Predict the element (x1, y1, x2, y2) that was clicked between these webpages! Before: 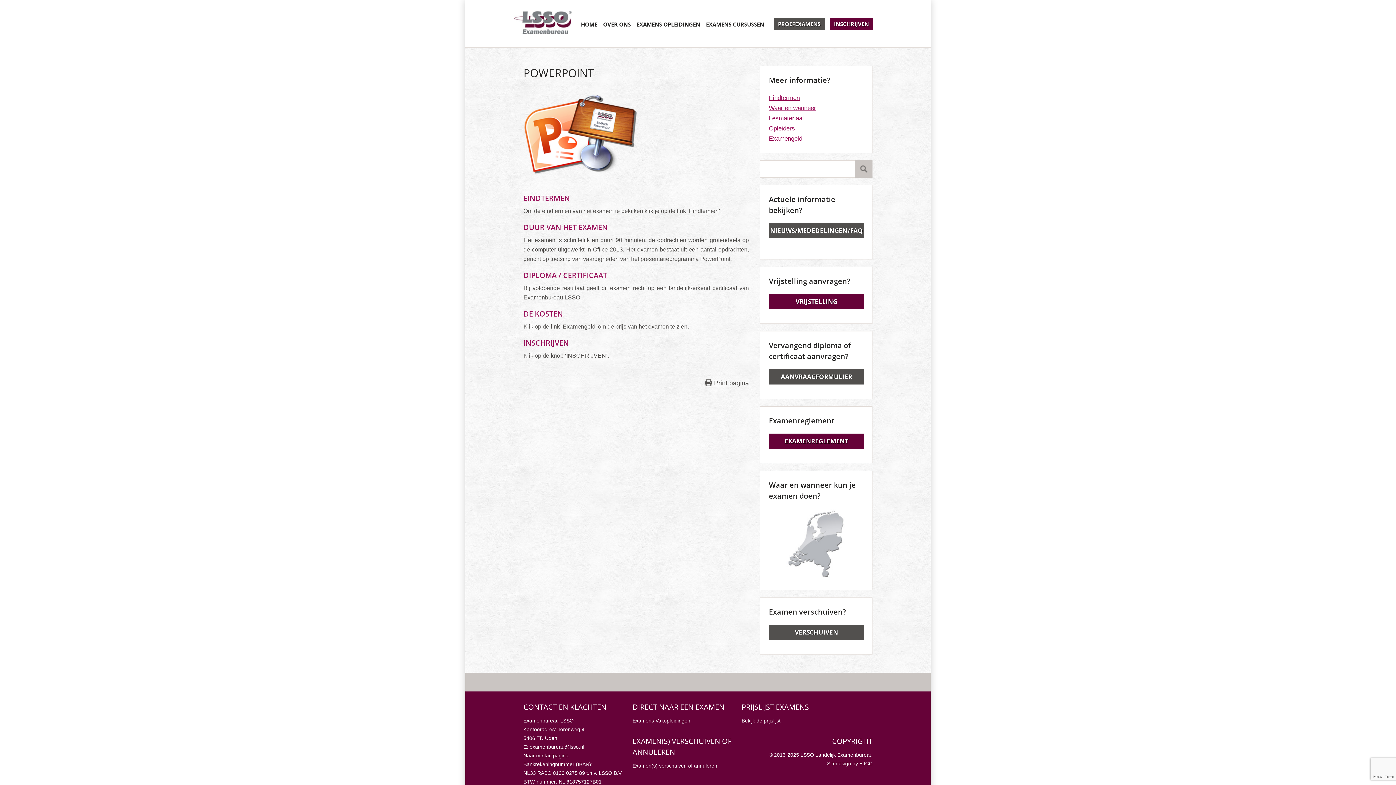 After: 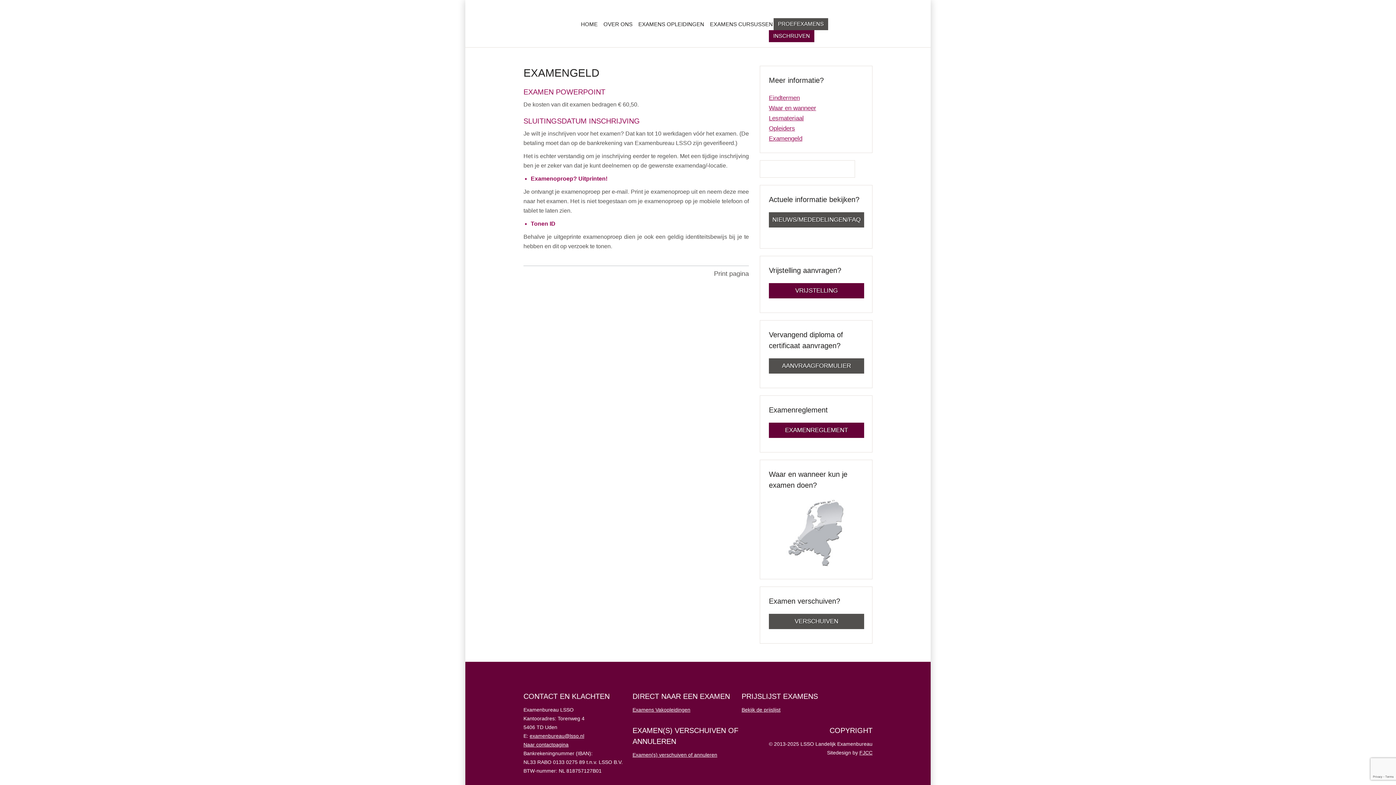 Action: label: Examengeld bbox: (769, 135, 802, 142)